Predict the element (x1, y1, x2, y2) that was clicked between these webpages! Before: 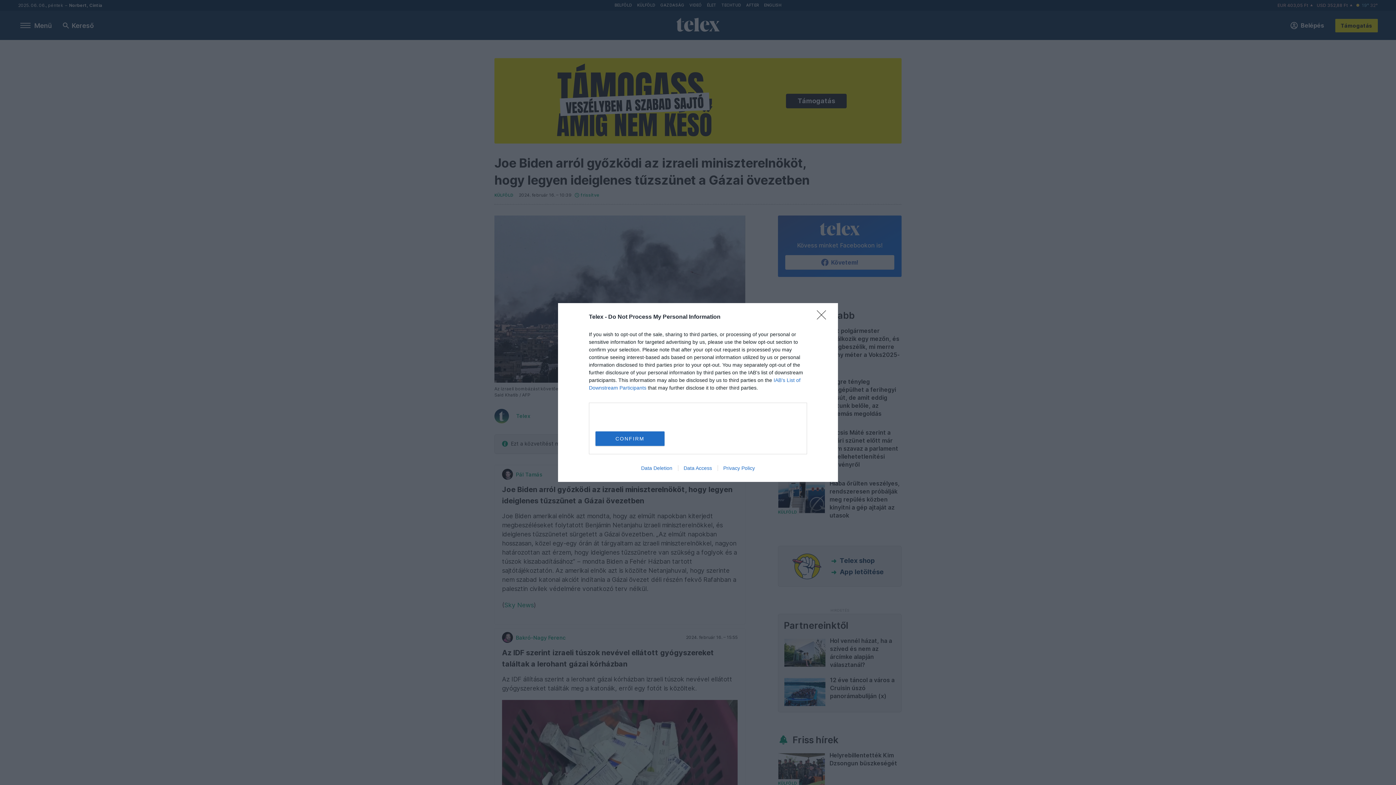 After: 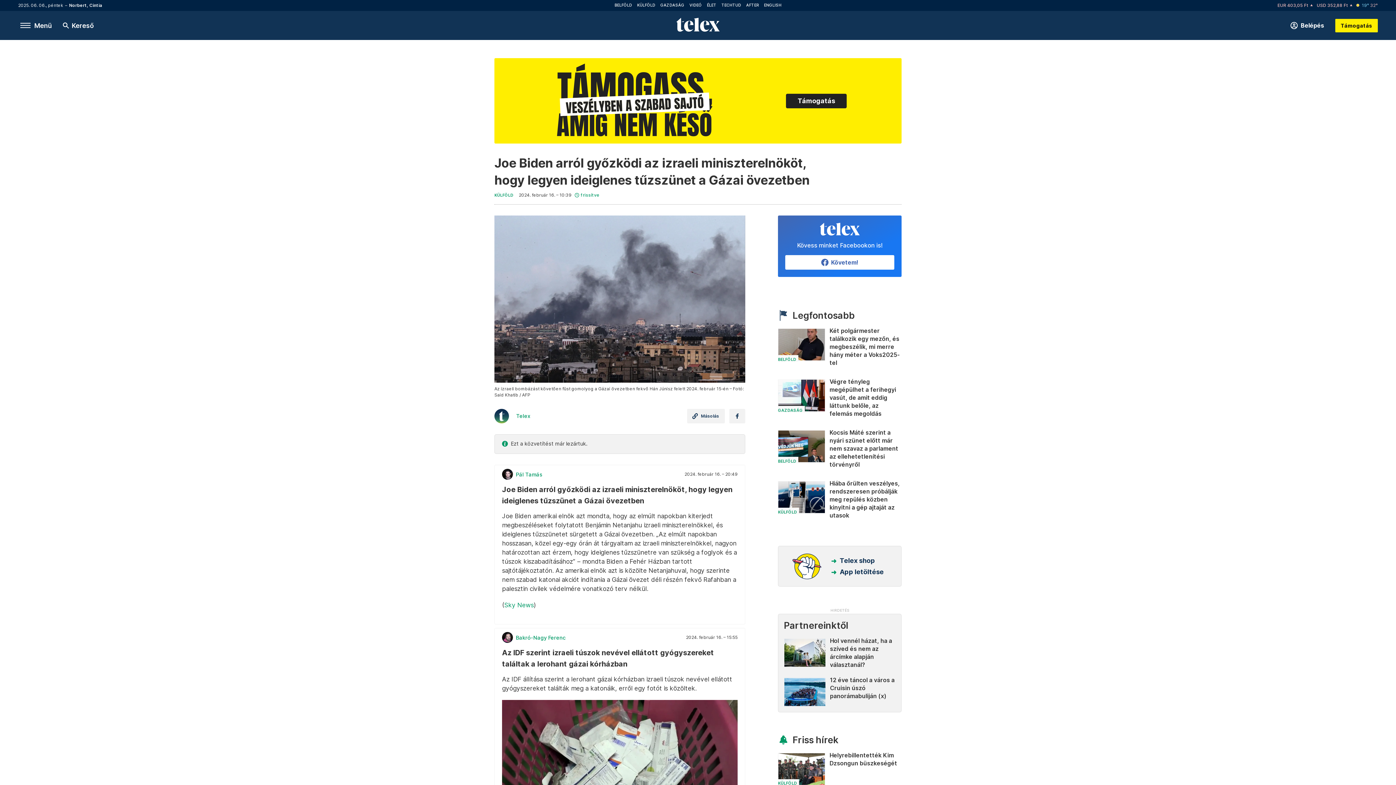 Action: bbox: (817, 310, 830, 324) label: Close